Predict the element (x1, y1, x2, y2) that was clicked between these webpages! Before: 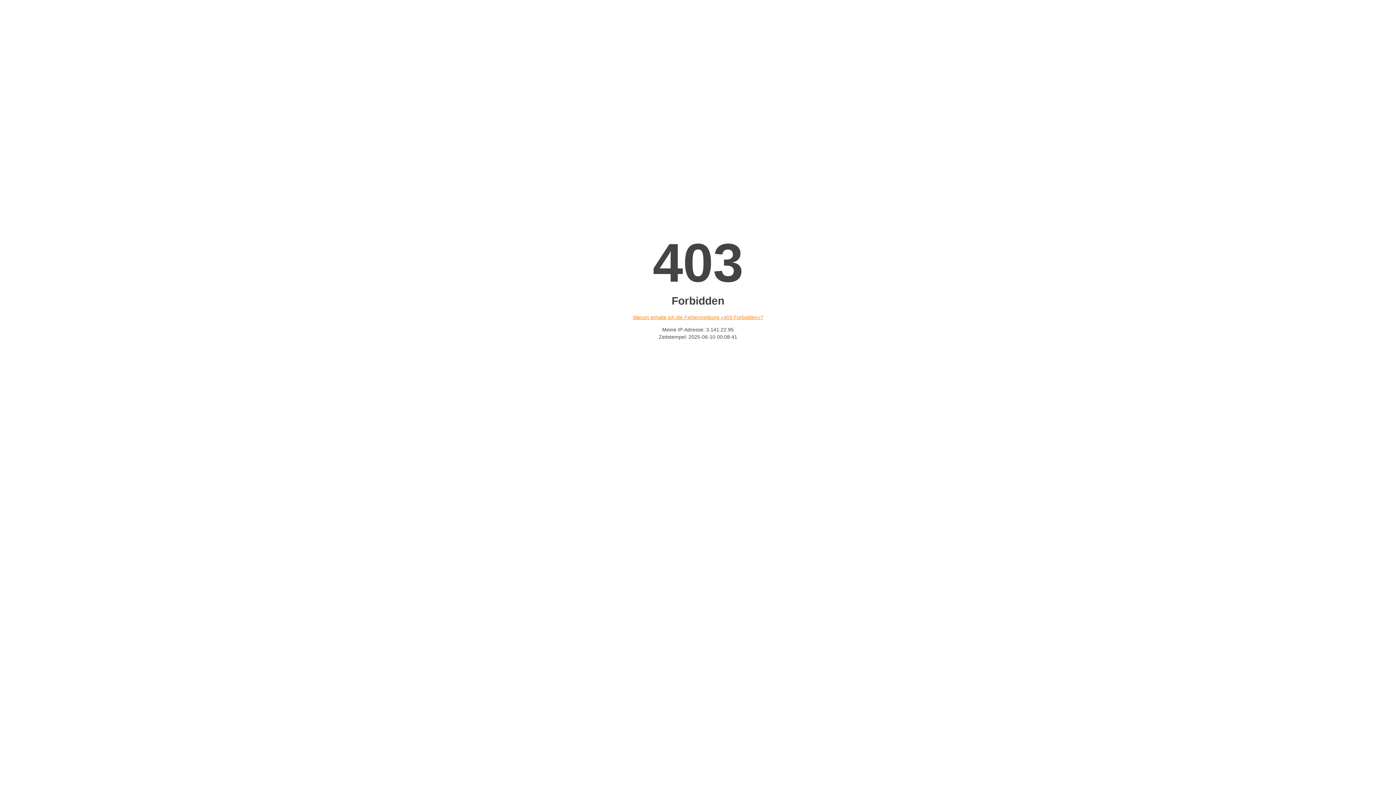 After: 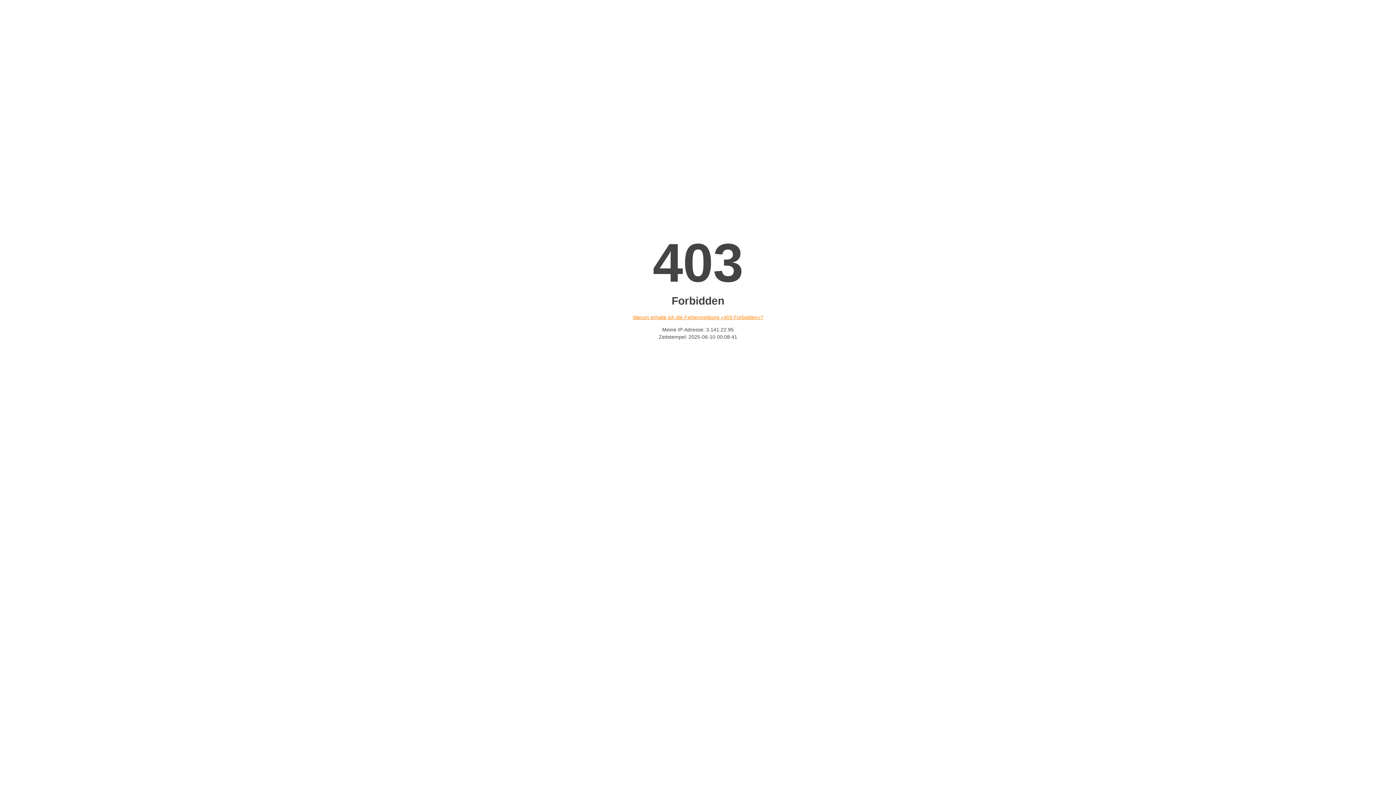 Action: bbox: (632, 314, 763, 320) label: Warum erhalte ich die Fehlermeldung «403 Forbidden»?